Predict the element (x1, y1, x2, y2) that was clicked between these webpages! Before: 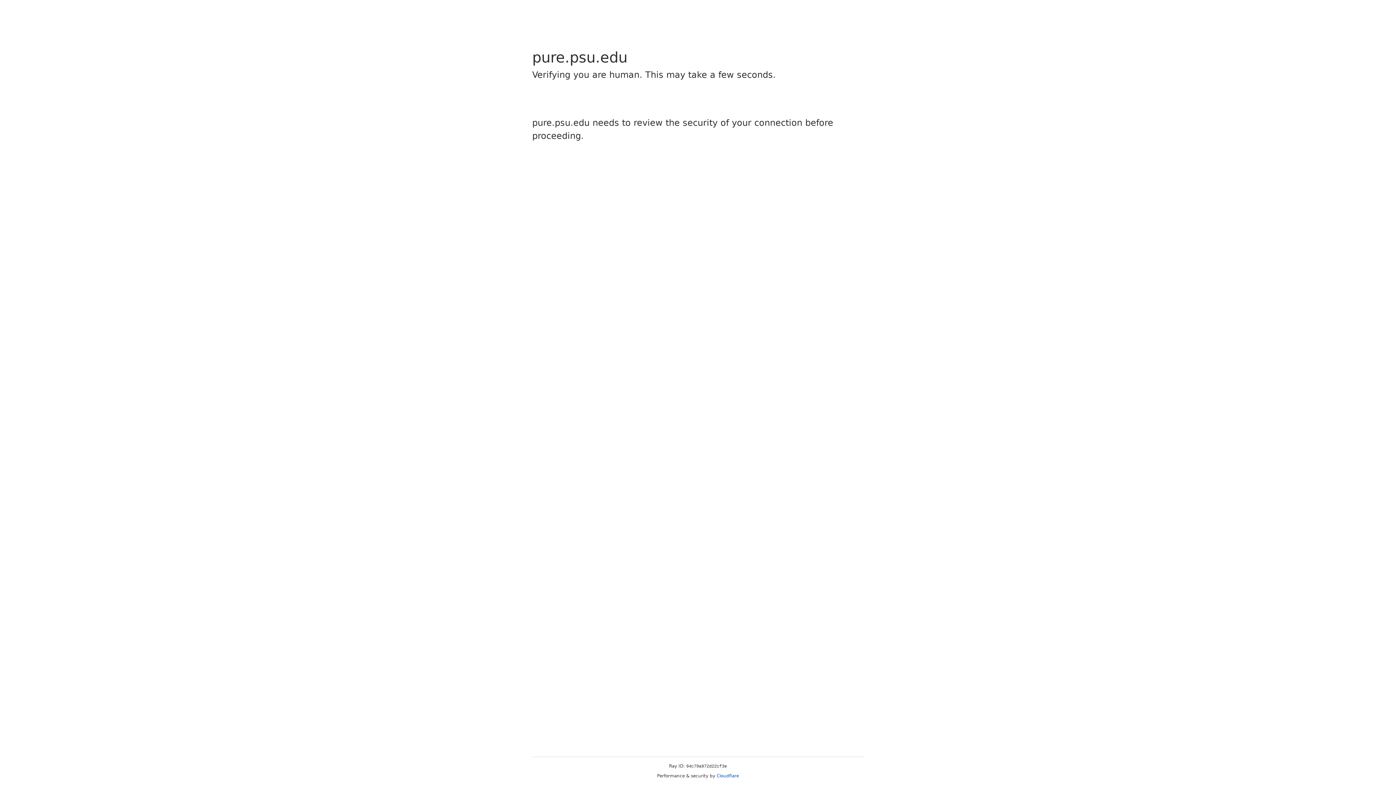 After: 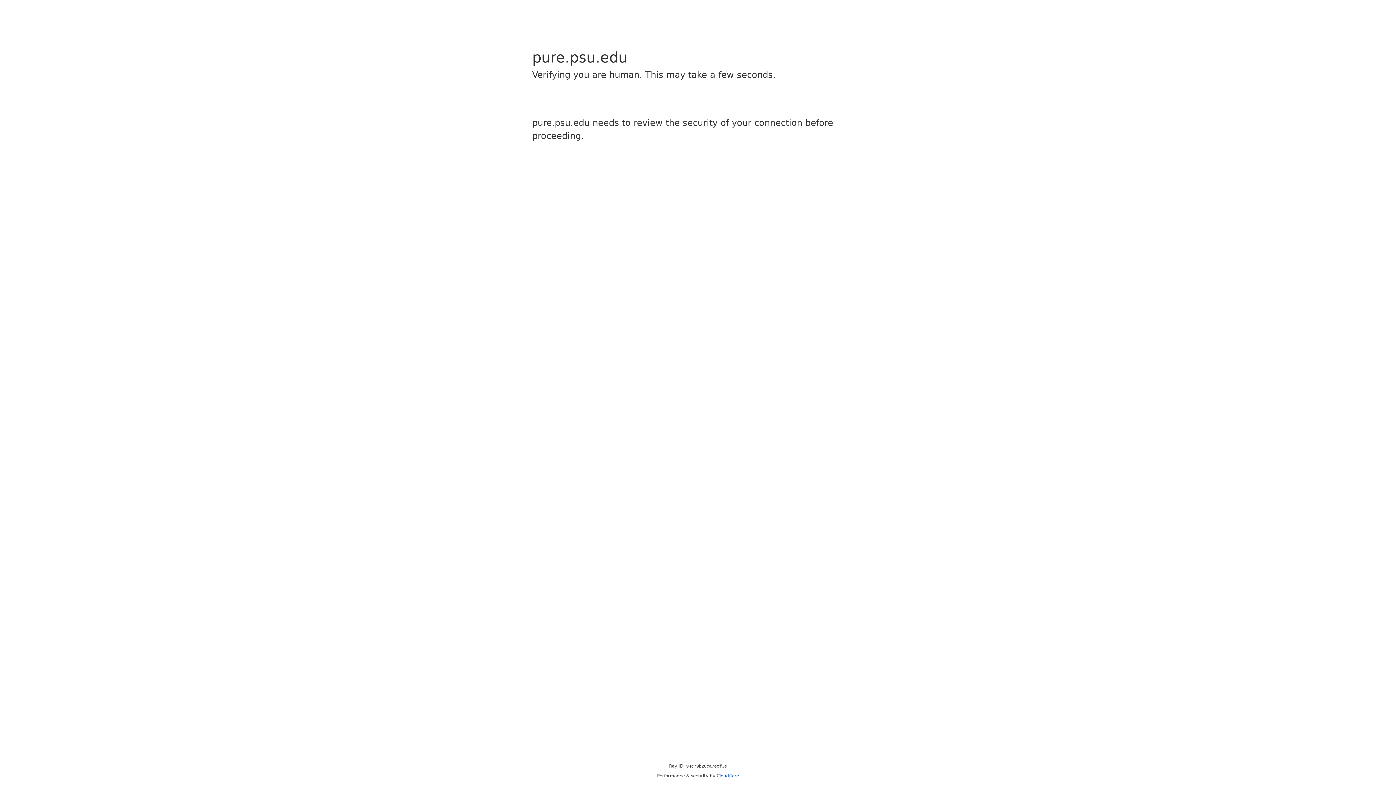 Action: label: Cloudflare bbox: (716, 773, 739, 778)